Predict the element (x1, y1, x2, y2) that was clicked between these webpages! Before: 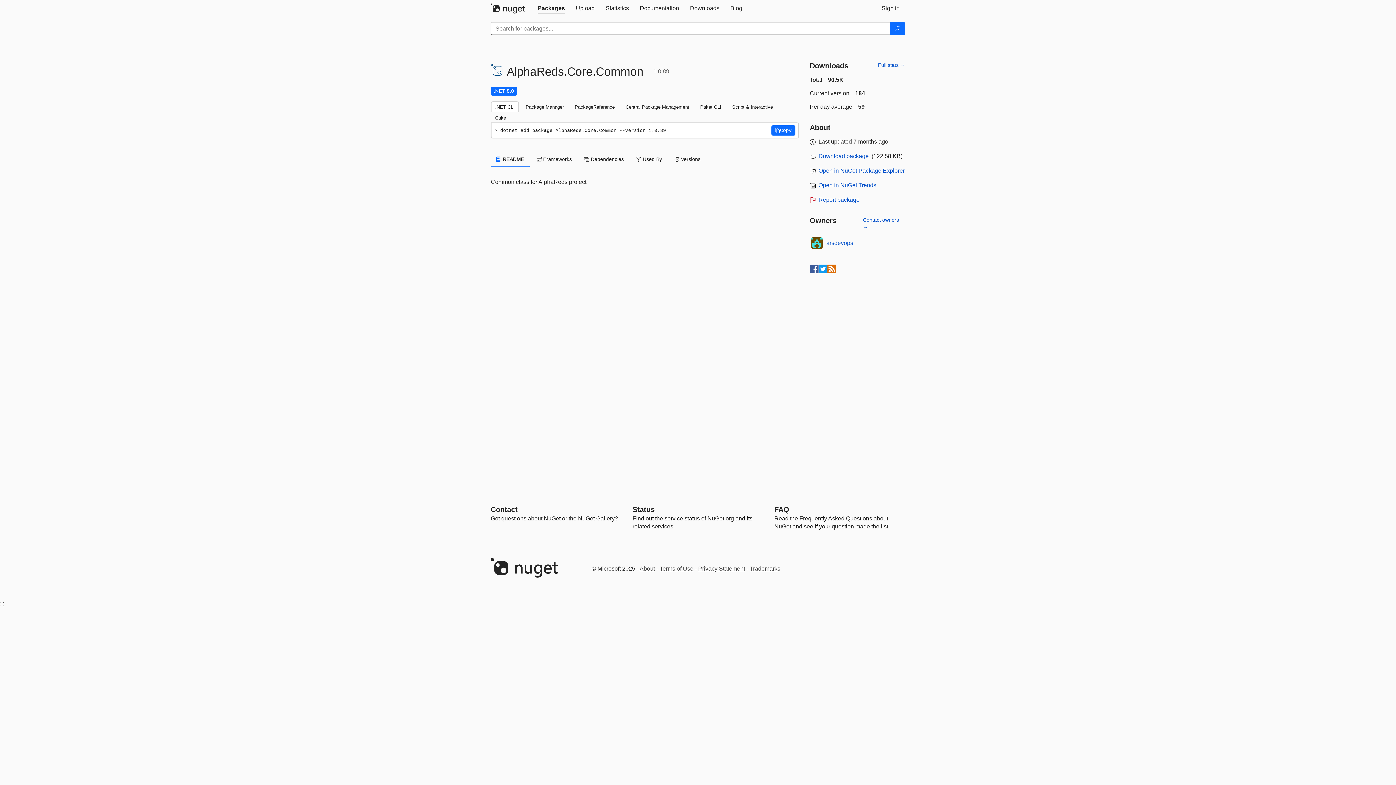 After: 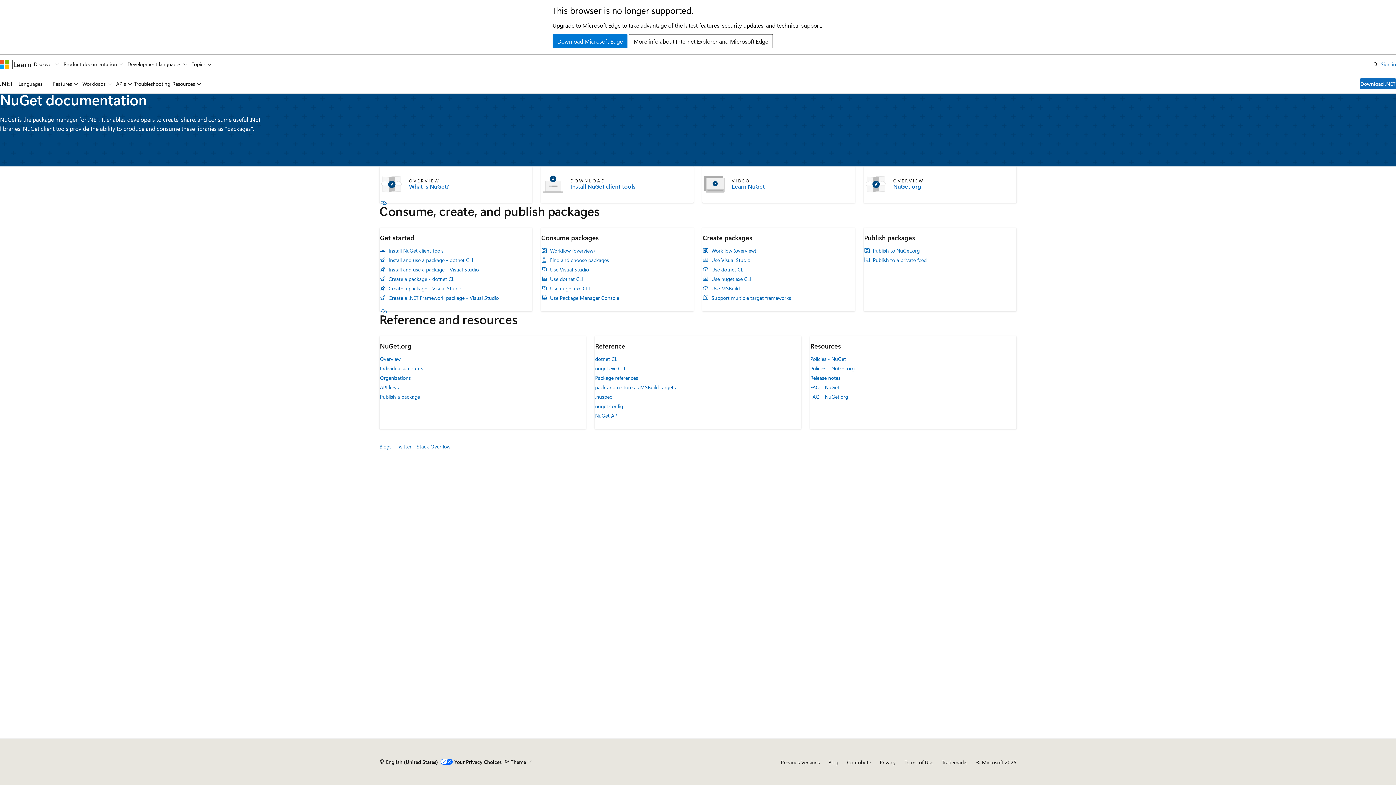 Action: bbox: (634, 0, 684, 16) label: Documentation